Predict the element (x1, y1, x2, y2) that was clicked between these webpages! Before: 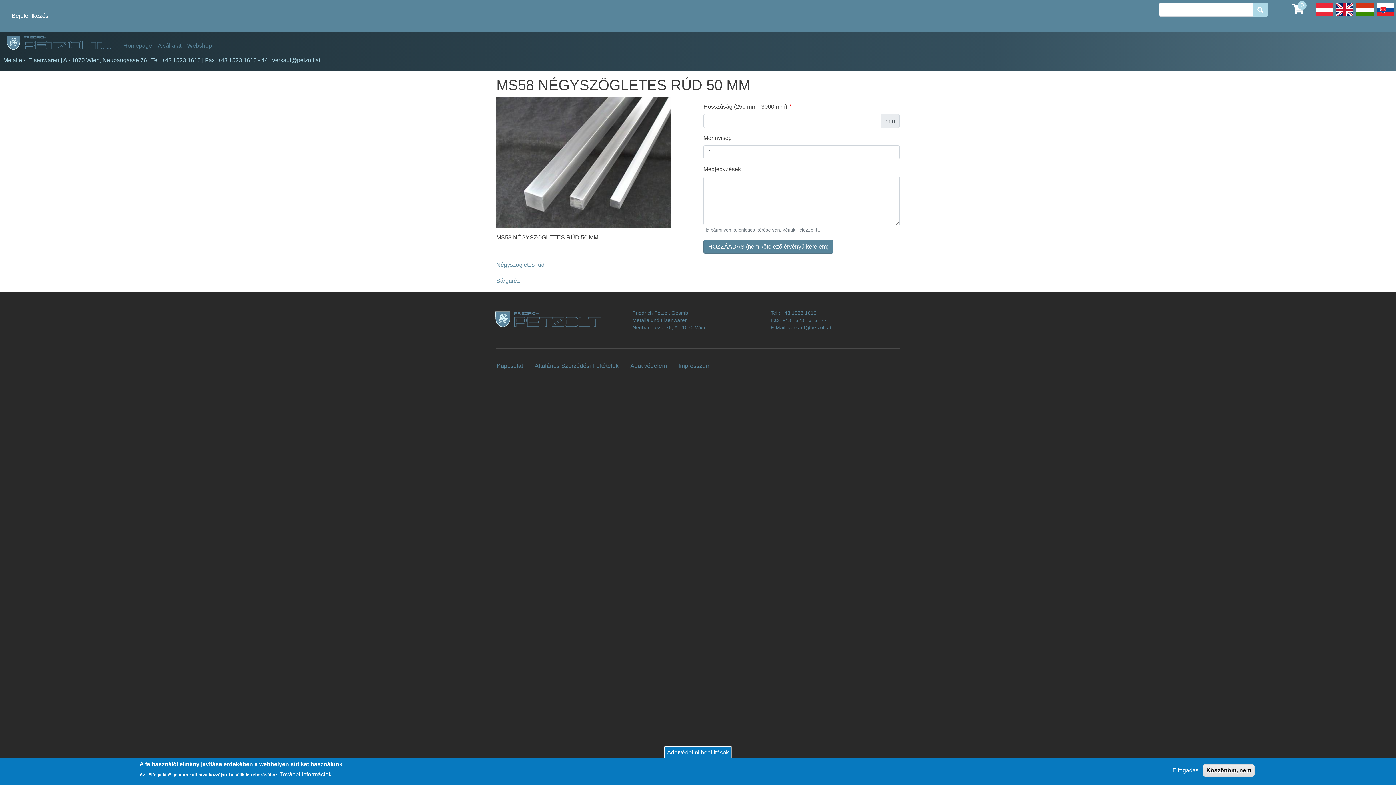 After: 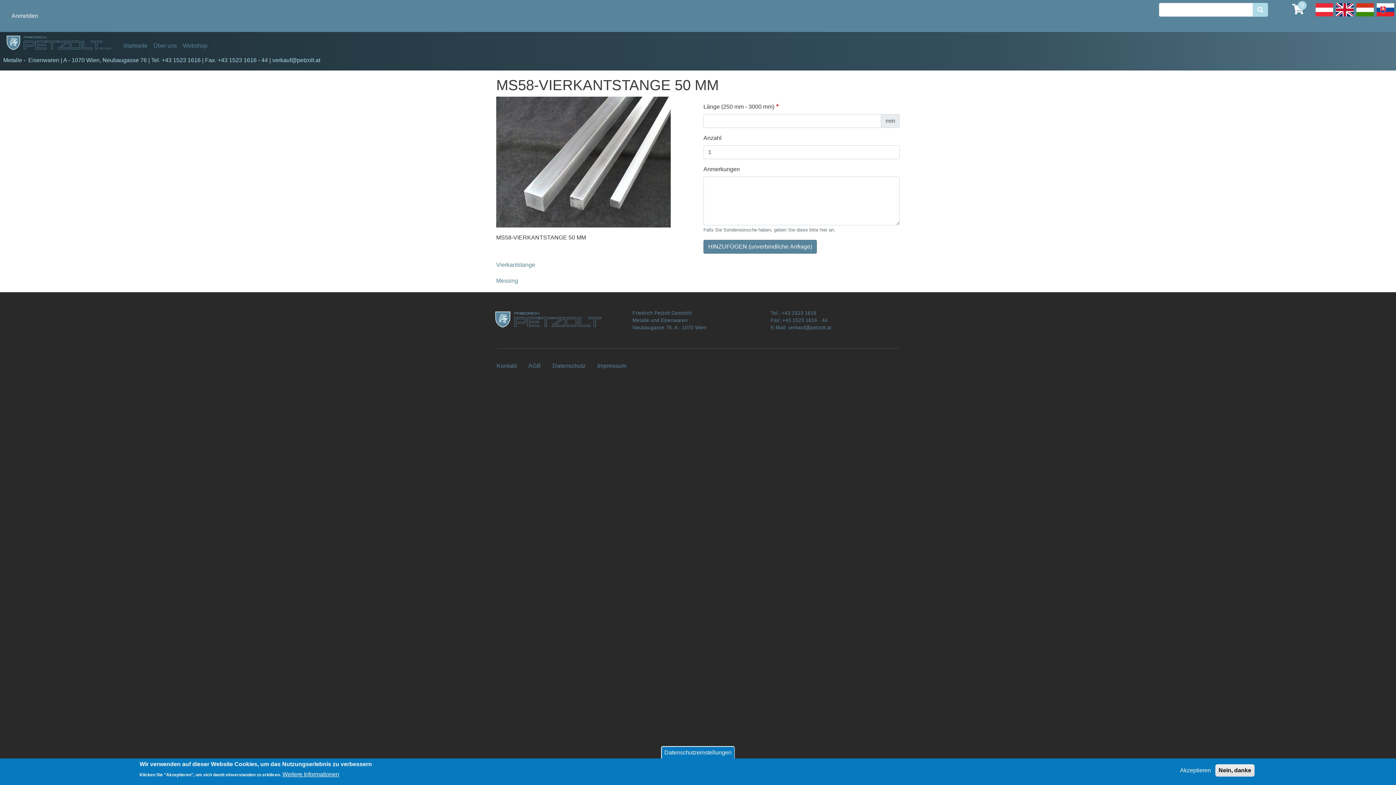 Action: label: Deutsch bbox: (1316, 5, 1333, 26)